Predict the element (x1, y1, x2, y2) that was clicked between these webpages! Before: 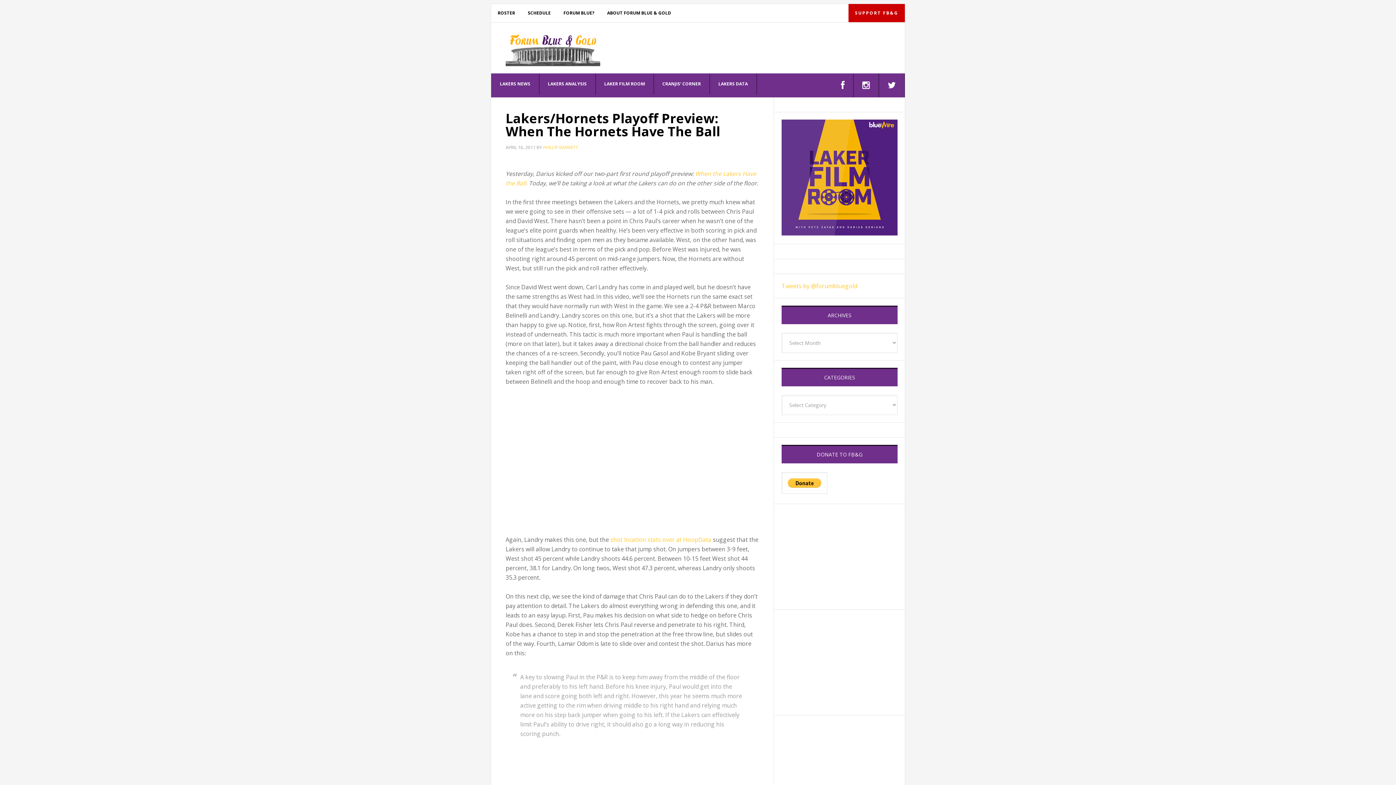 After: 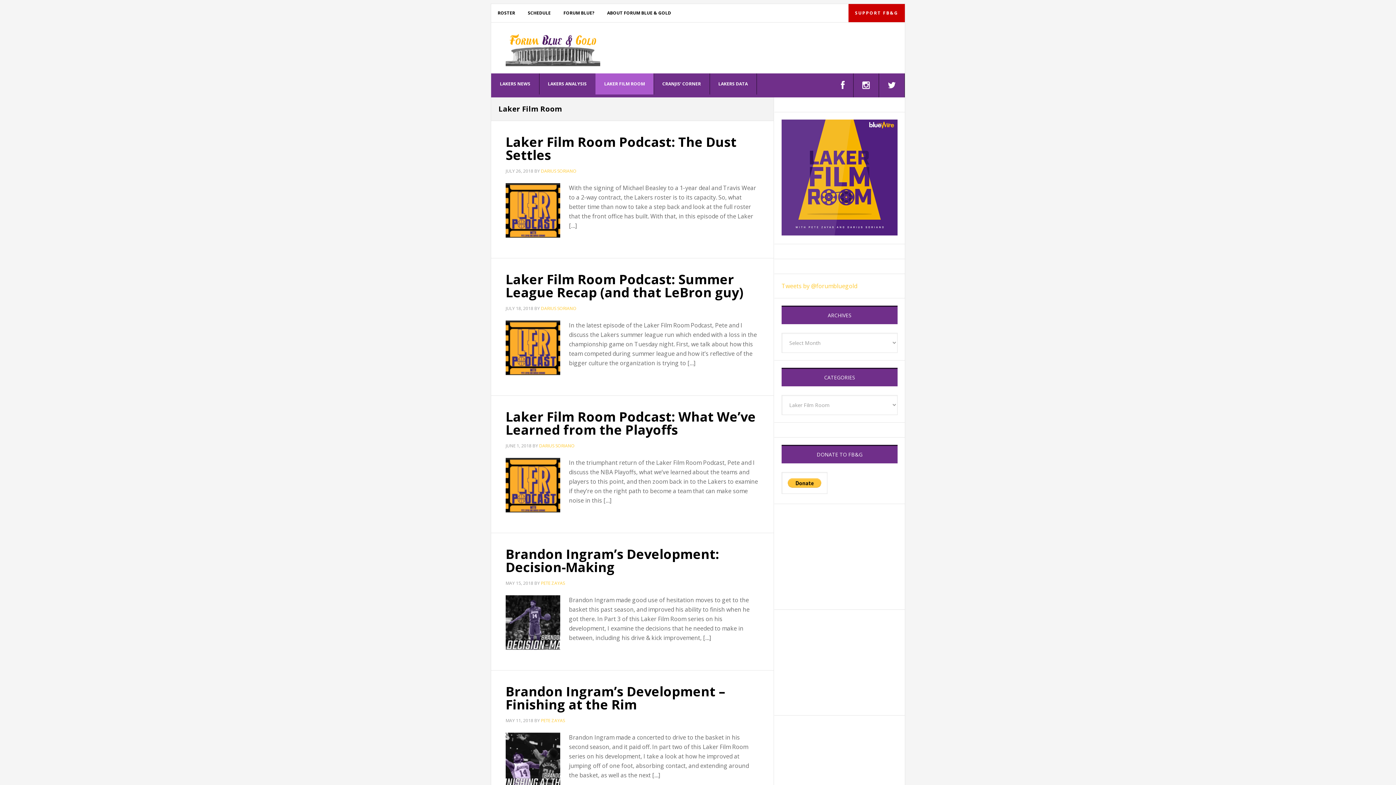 Action: label: LAKER FILM ROOM bbox: (595, 73, 654, 94)